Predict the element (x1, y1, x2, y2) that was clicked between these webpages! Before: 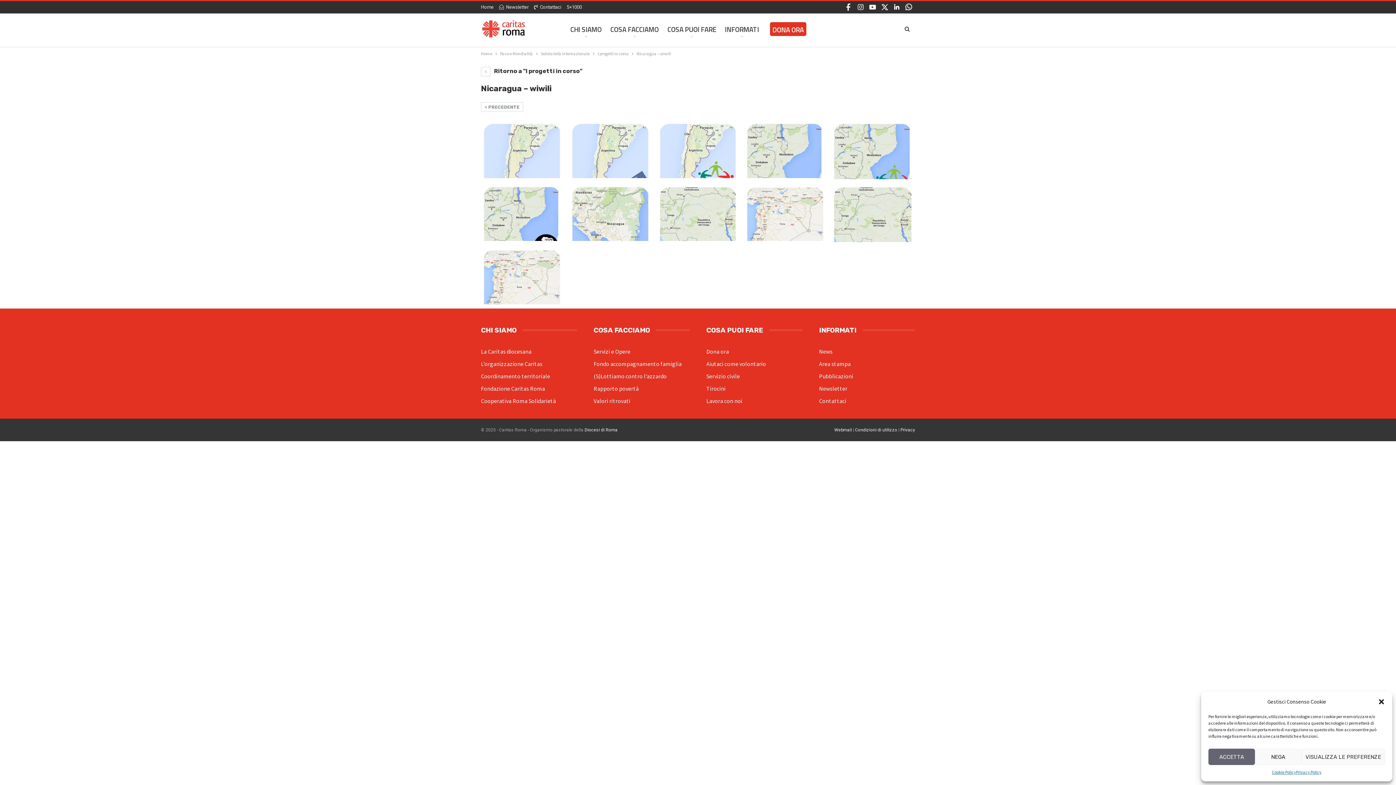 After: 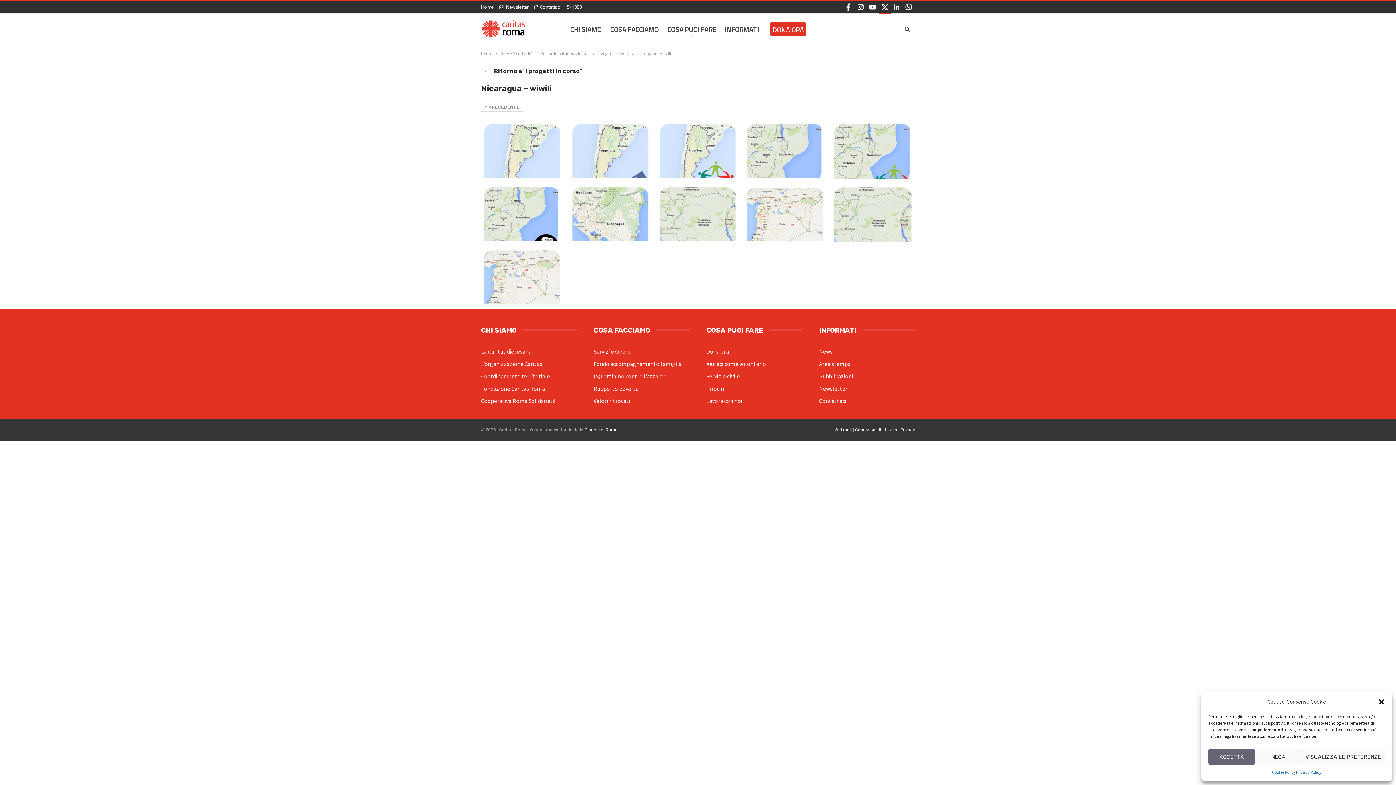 Action: bbox: (879, 3, 889, 9) label:  